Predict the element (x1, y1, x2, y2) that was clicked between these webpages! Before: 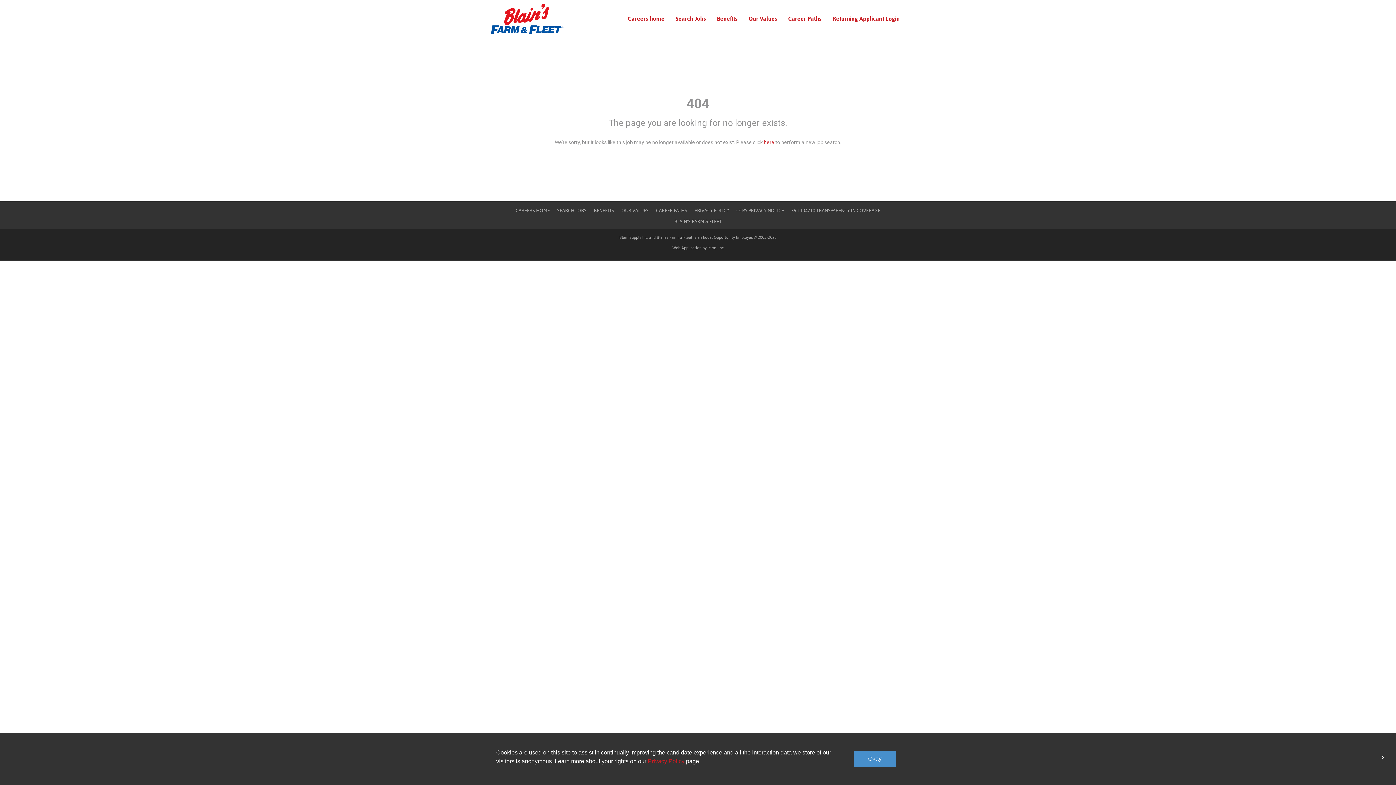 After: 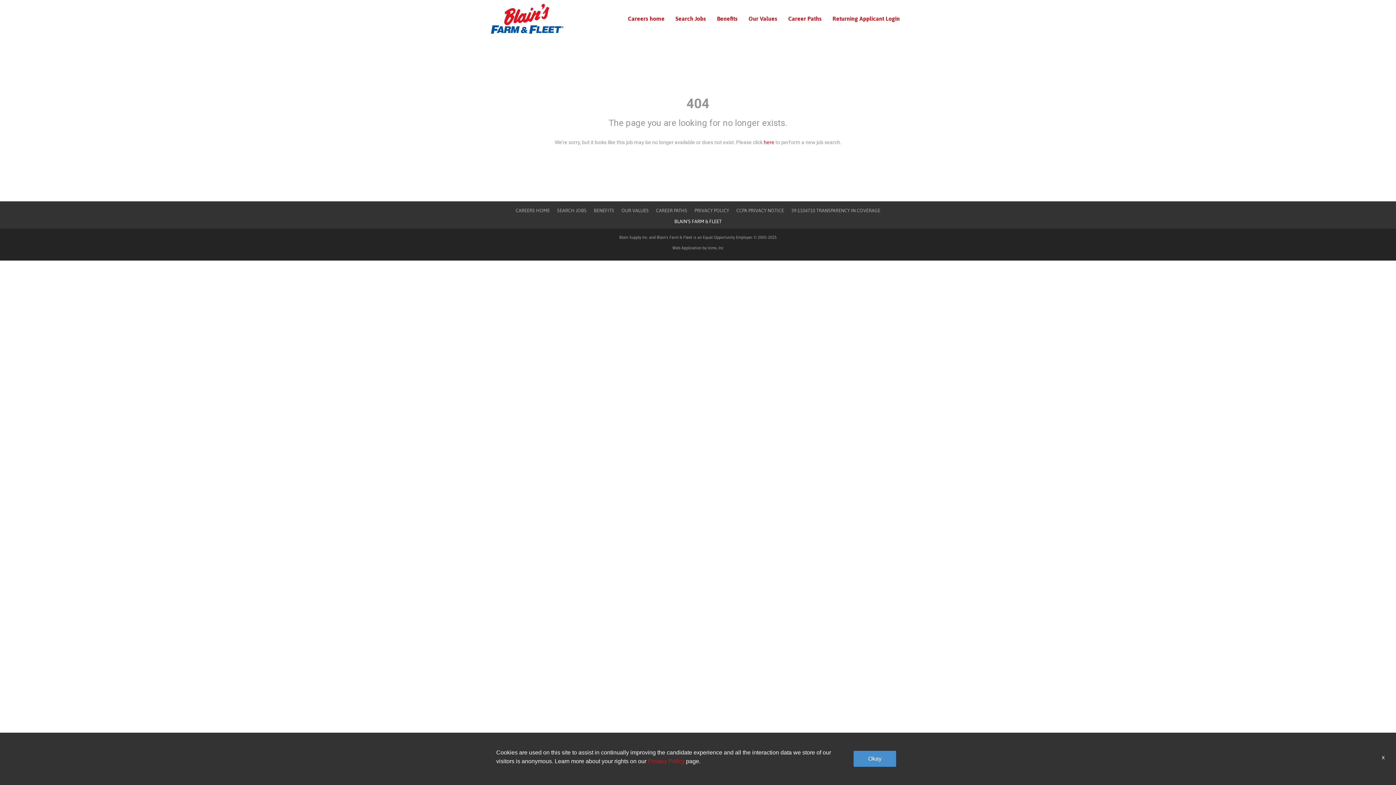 Action: bbox: (670, 218, 725, 224) label: BLAIN'S FARM & FLEET